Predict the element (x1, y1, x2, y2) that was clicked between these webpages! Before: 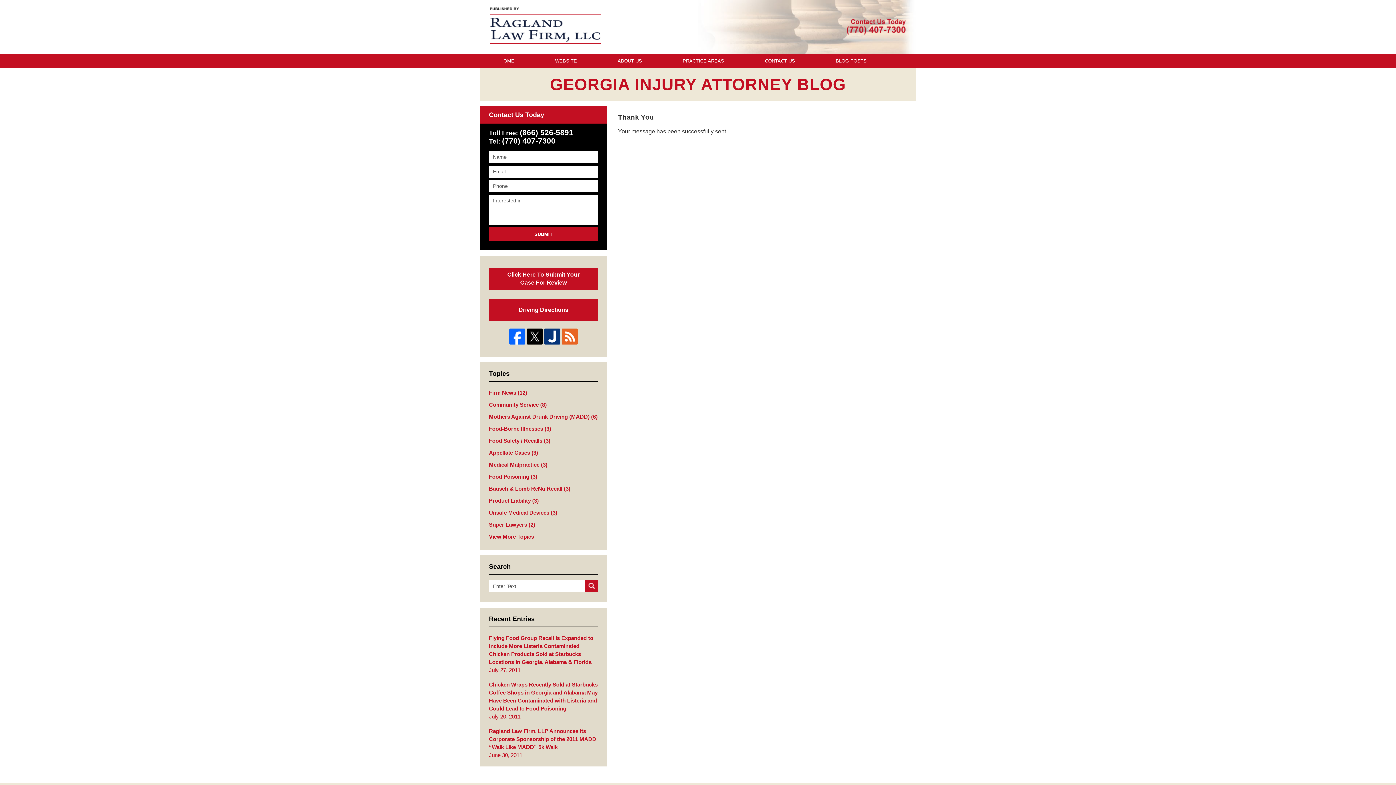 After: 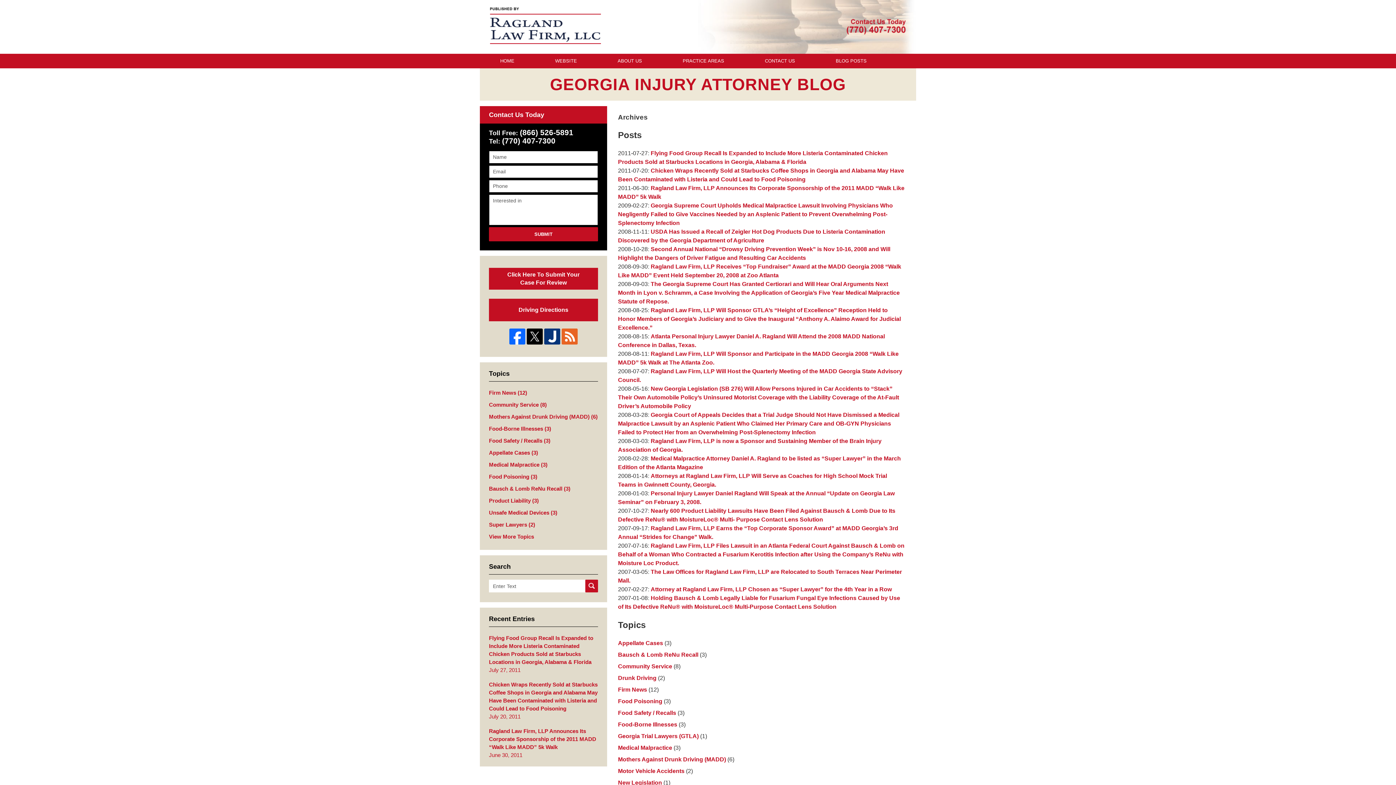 Action: label: BLOG POSTS bbox: (815, 53, 887, 68)